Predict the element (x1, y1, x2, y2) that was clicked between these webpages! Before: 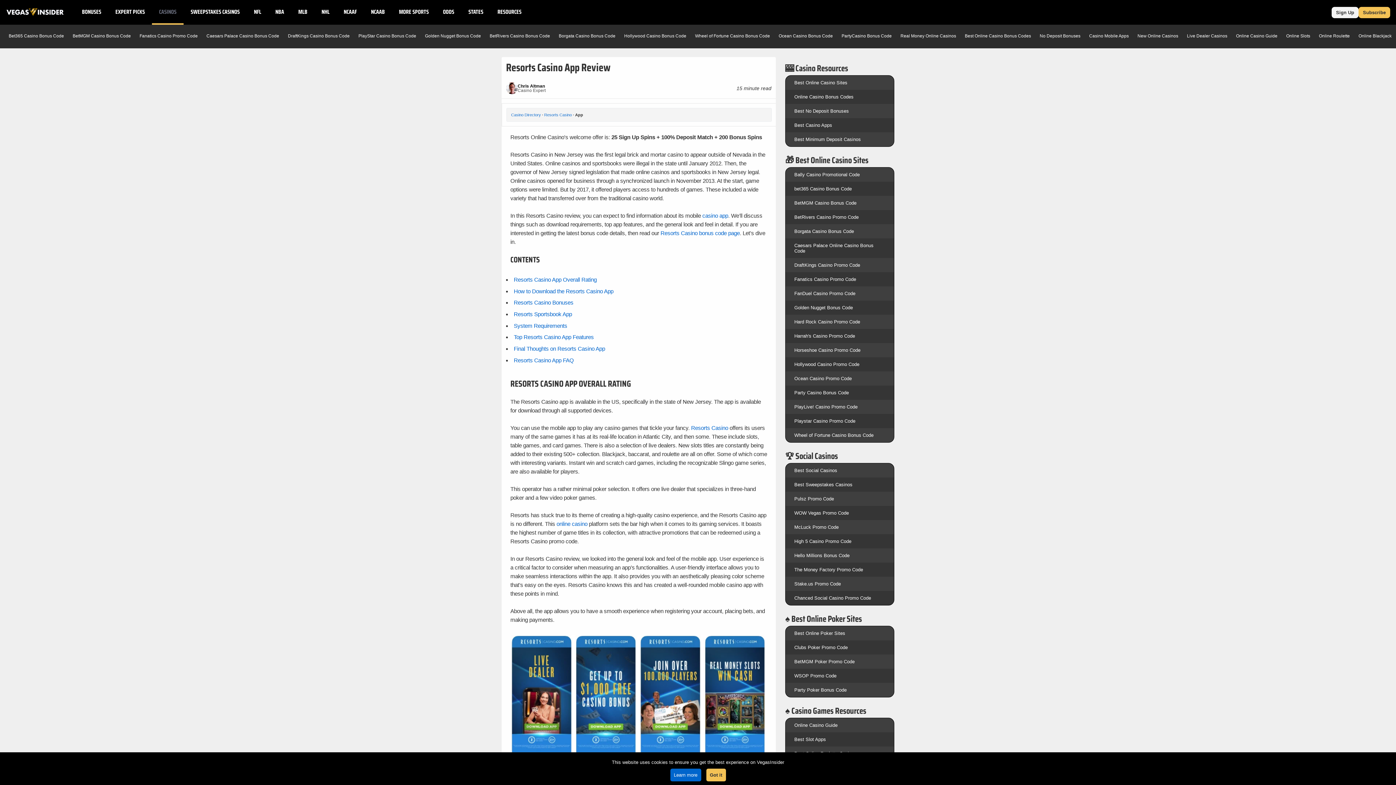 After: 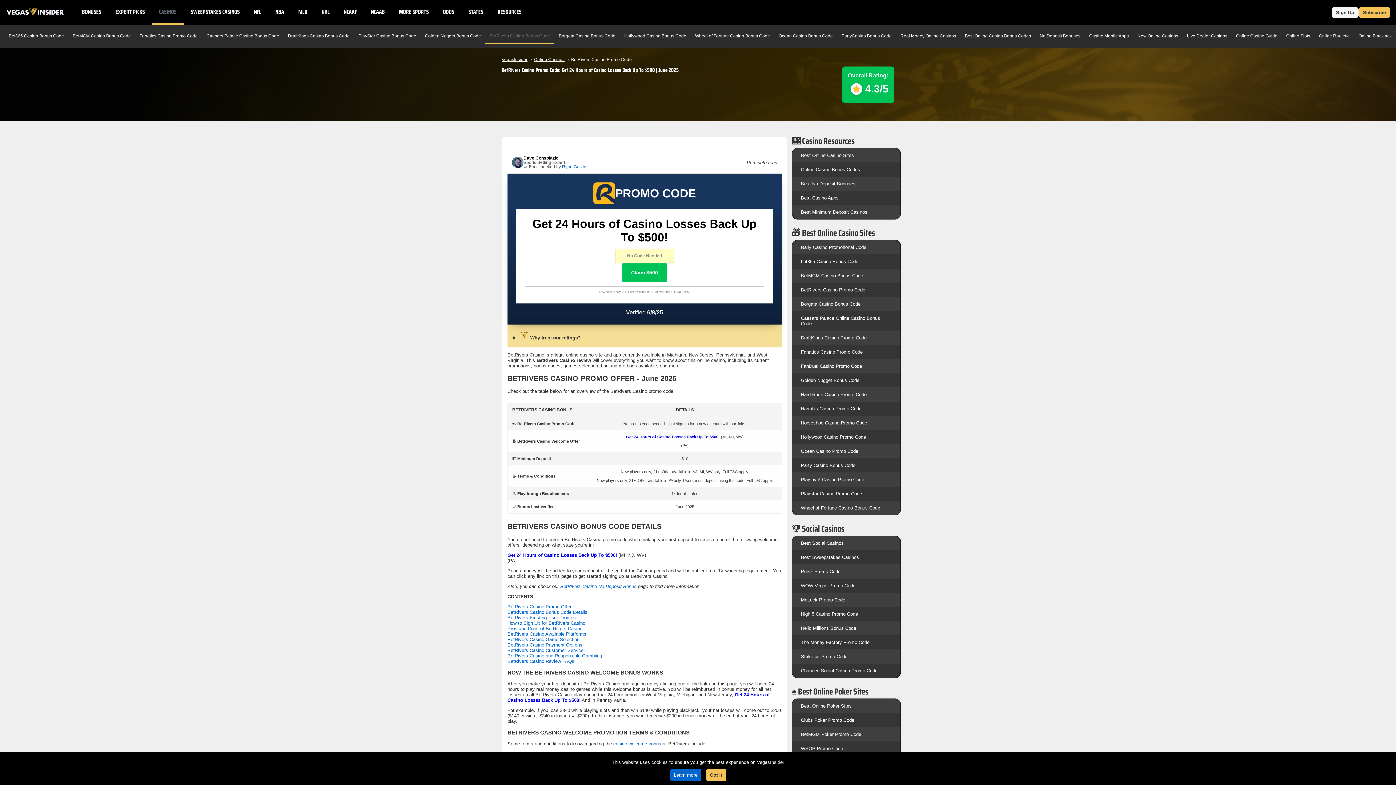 Action: label: BetRivers Casino Bonus Code bbox: (485, 29, 554, 44)